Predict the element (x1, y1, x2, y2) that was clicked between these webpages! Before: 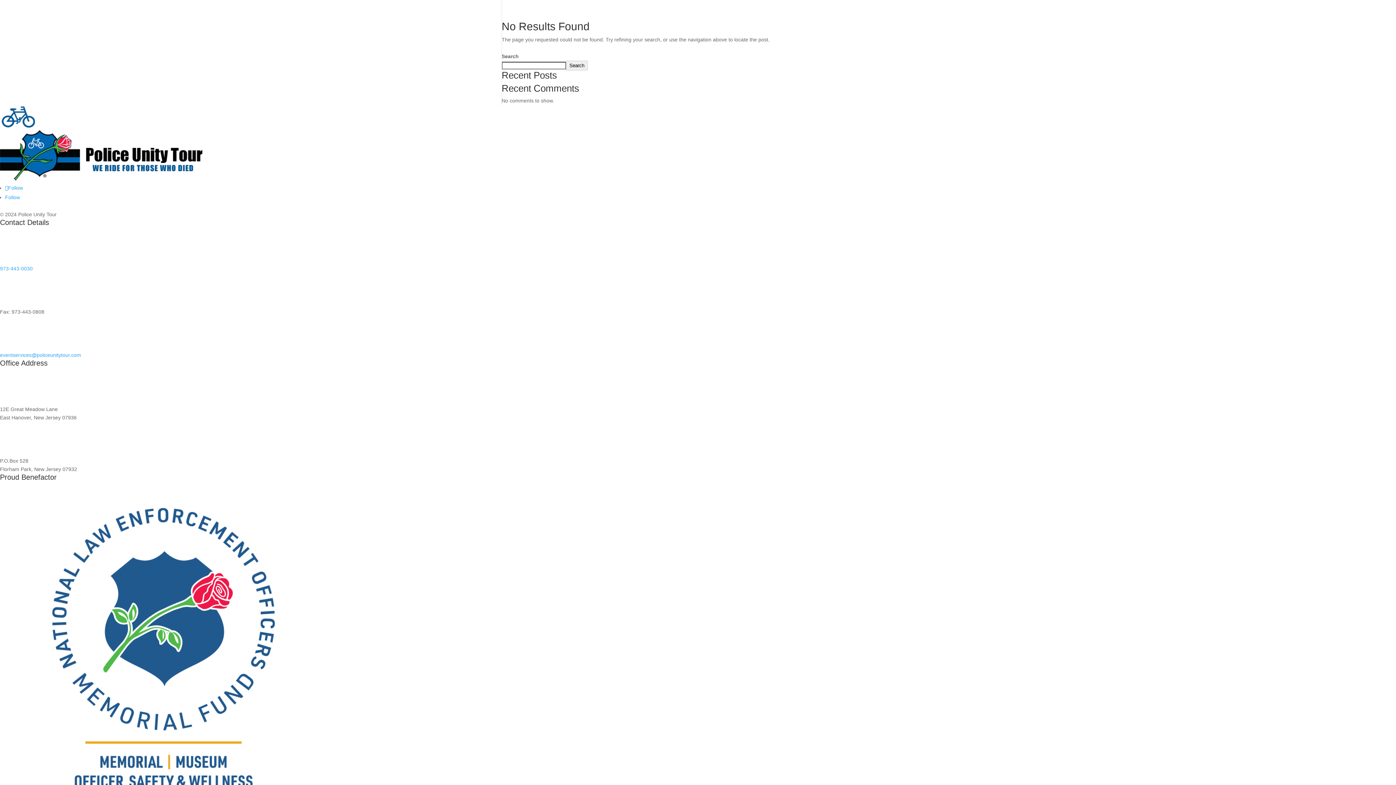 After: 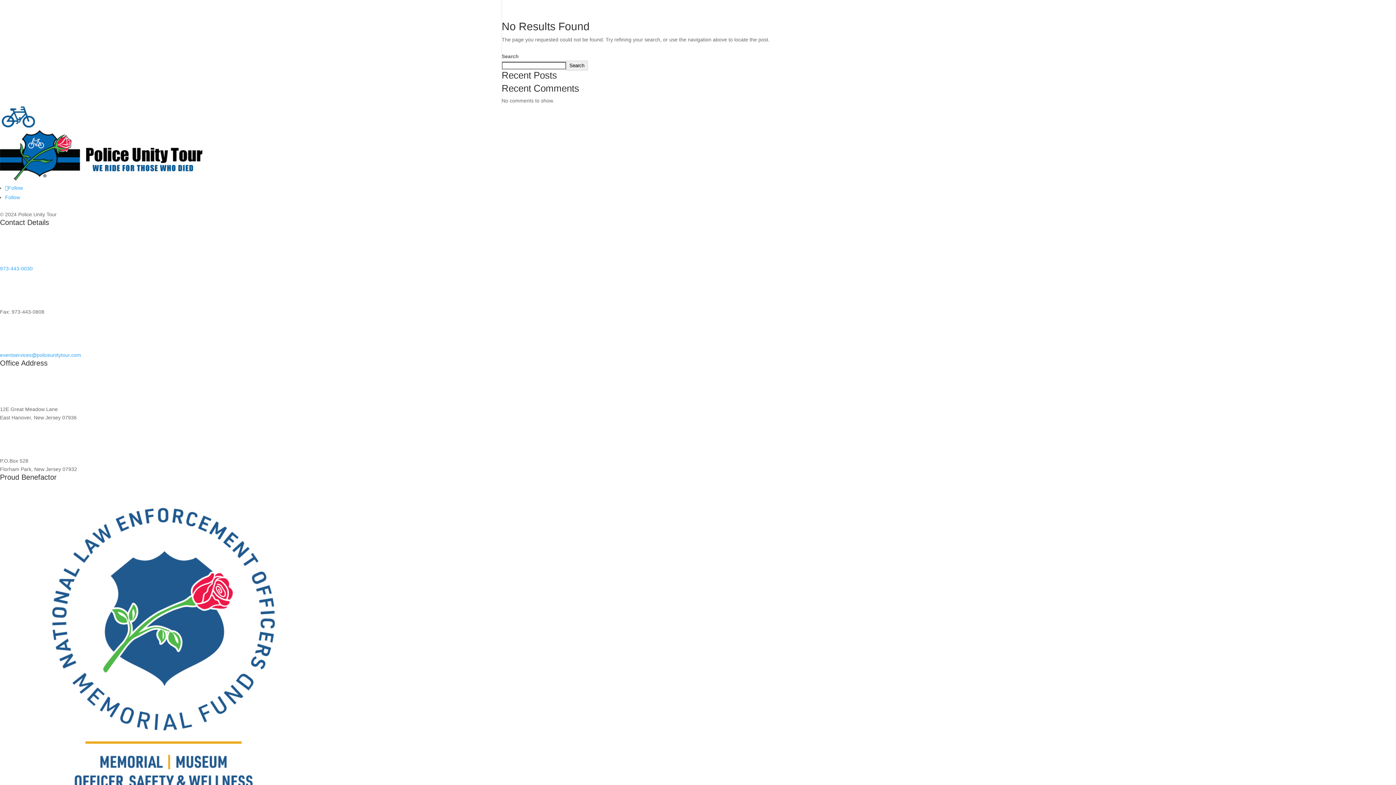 Action: label: Search bbox: (566, 60, 587, 70)